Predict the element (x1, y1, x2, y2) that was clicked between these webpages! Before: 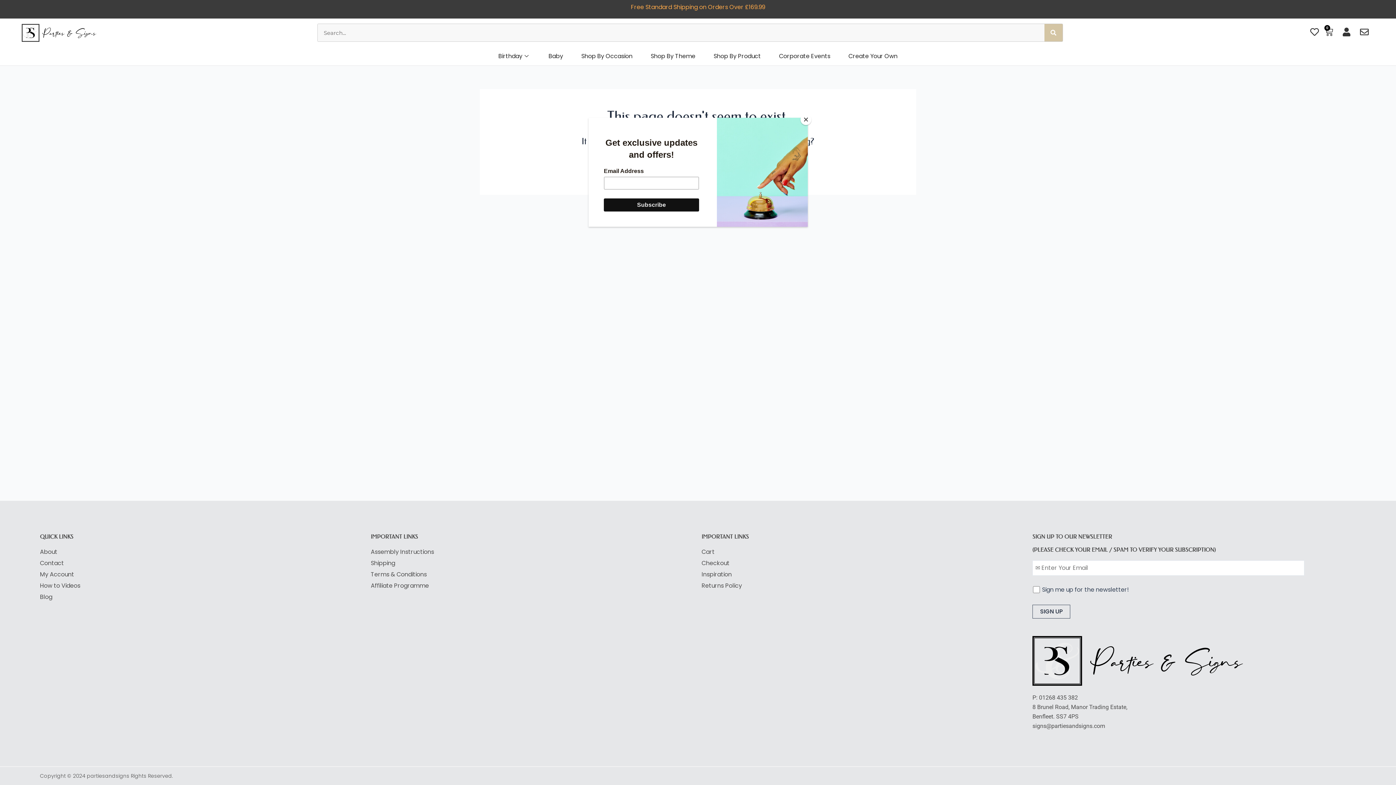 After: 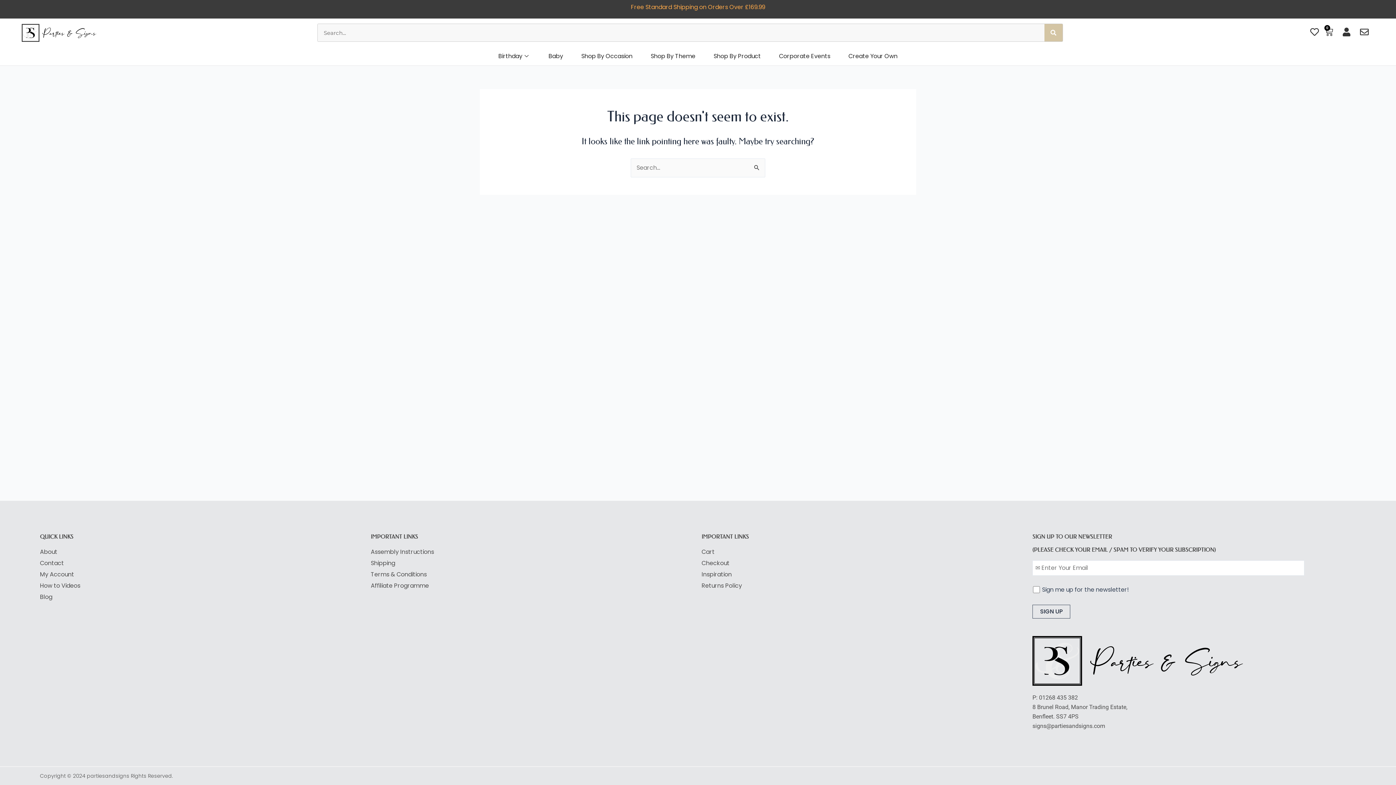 Action: label: Close bbox: (800, 114, 811, 125)